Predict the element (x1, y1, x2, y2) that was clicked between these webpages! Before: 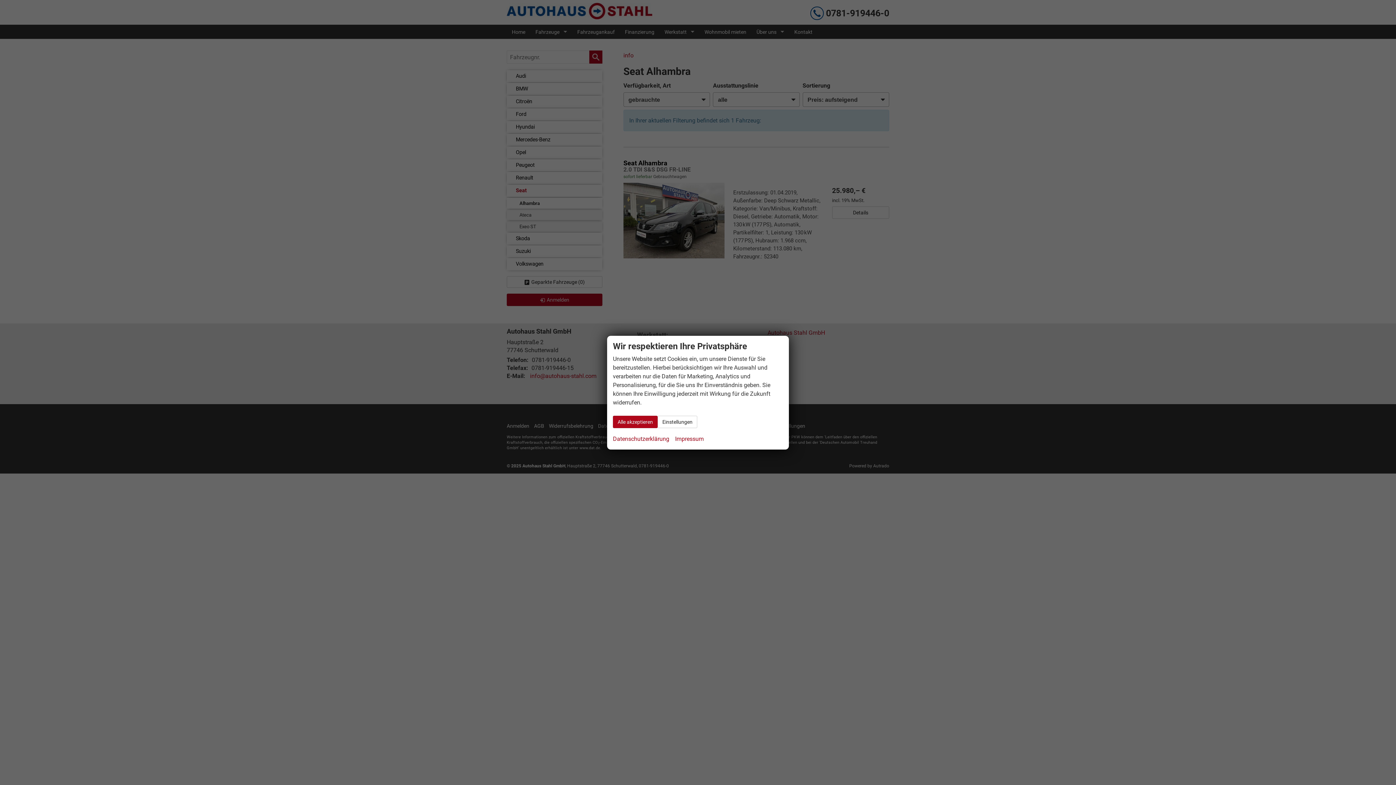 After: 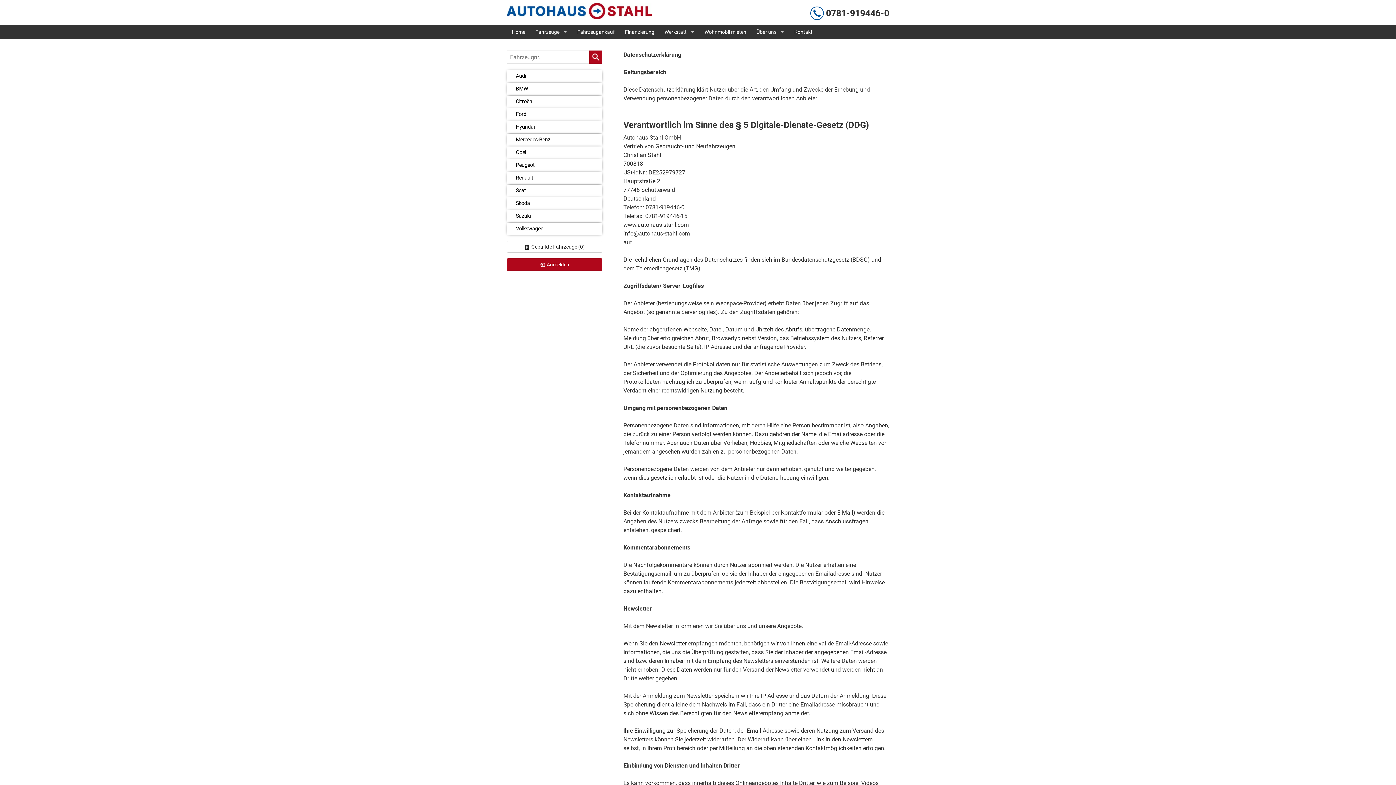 Action: bbox: (613, 434, 669, 443) label: Datenschutzerklärung